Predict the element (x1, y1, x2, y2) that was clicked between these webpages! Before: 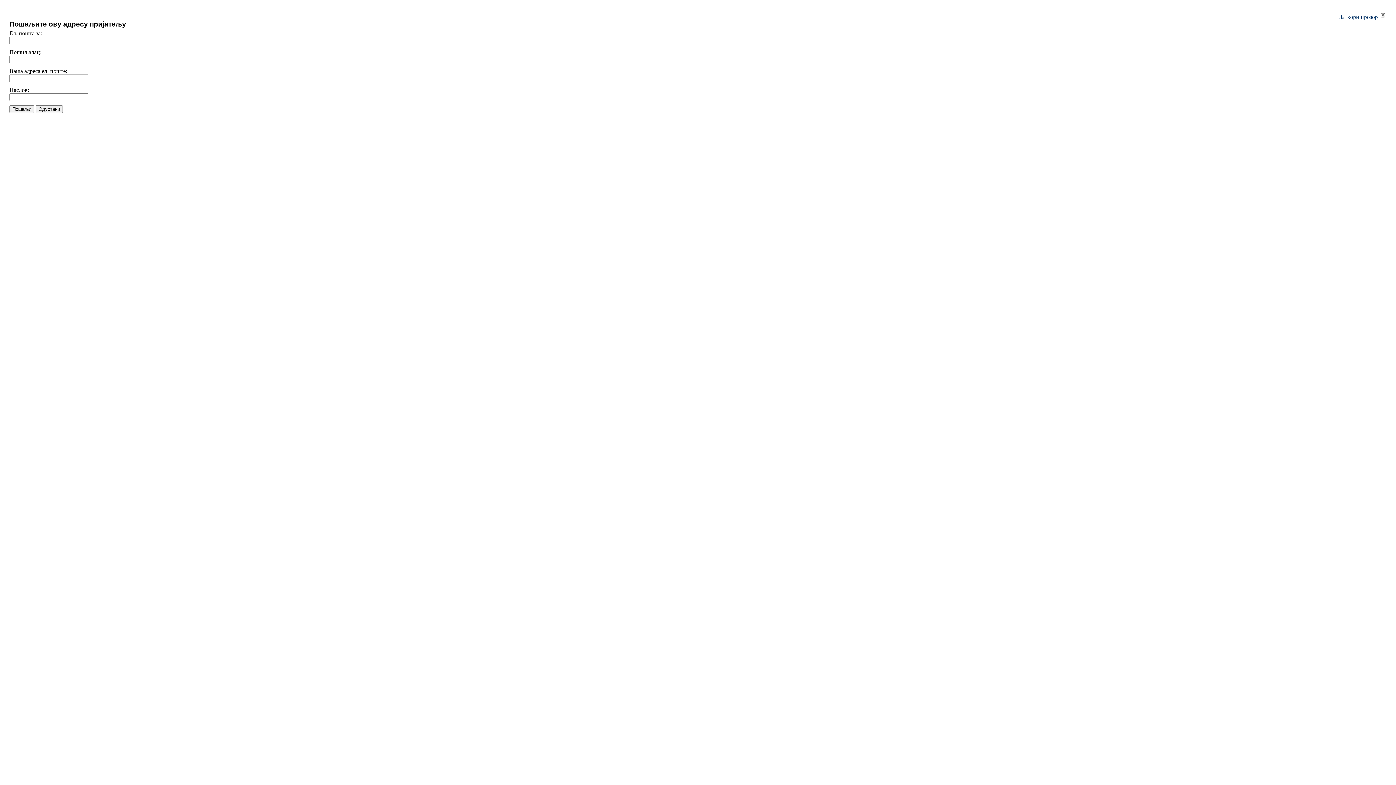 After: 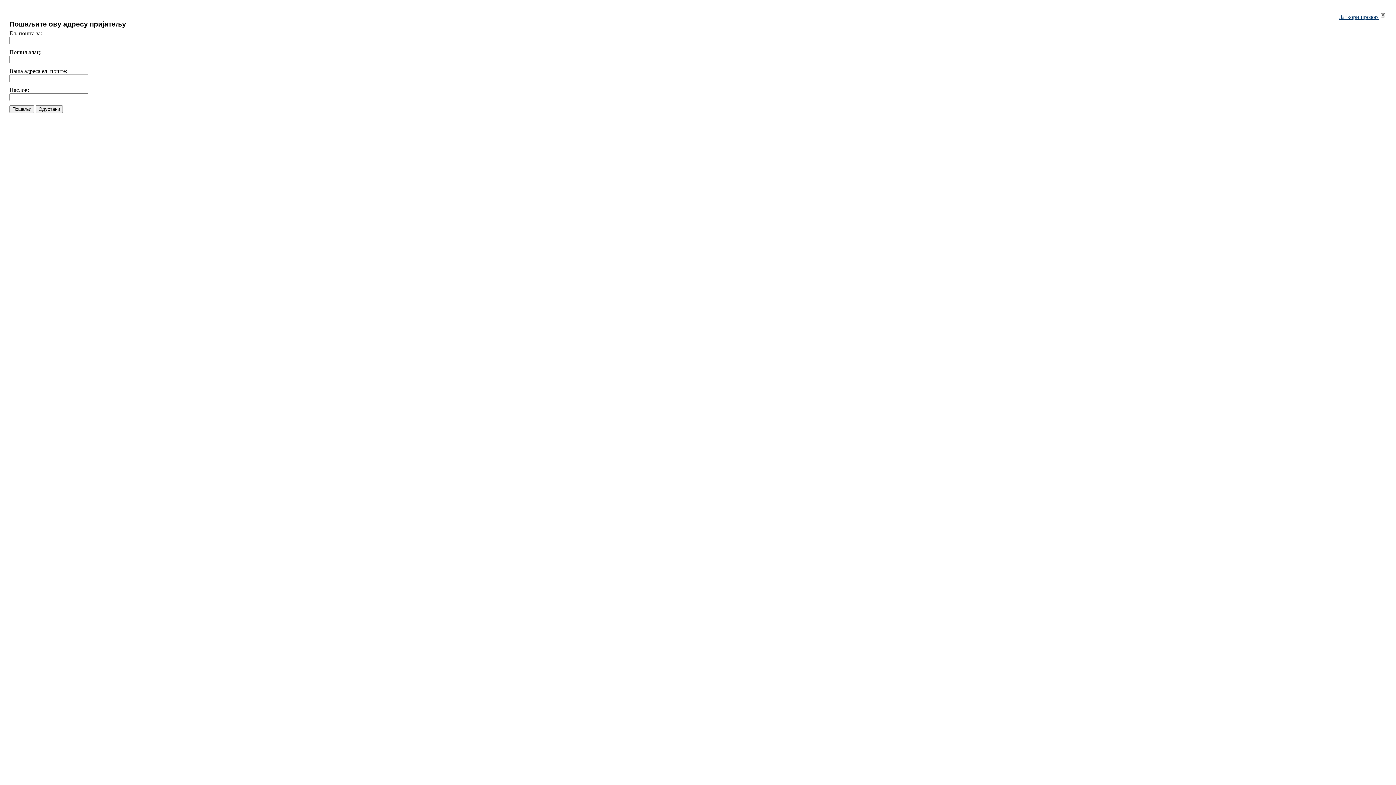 Action: label: Затвори прозор  bbox: (1339, 13, 1386, 19)